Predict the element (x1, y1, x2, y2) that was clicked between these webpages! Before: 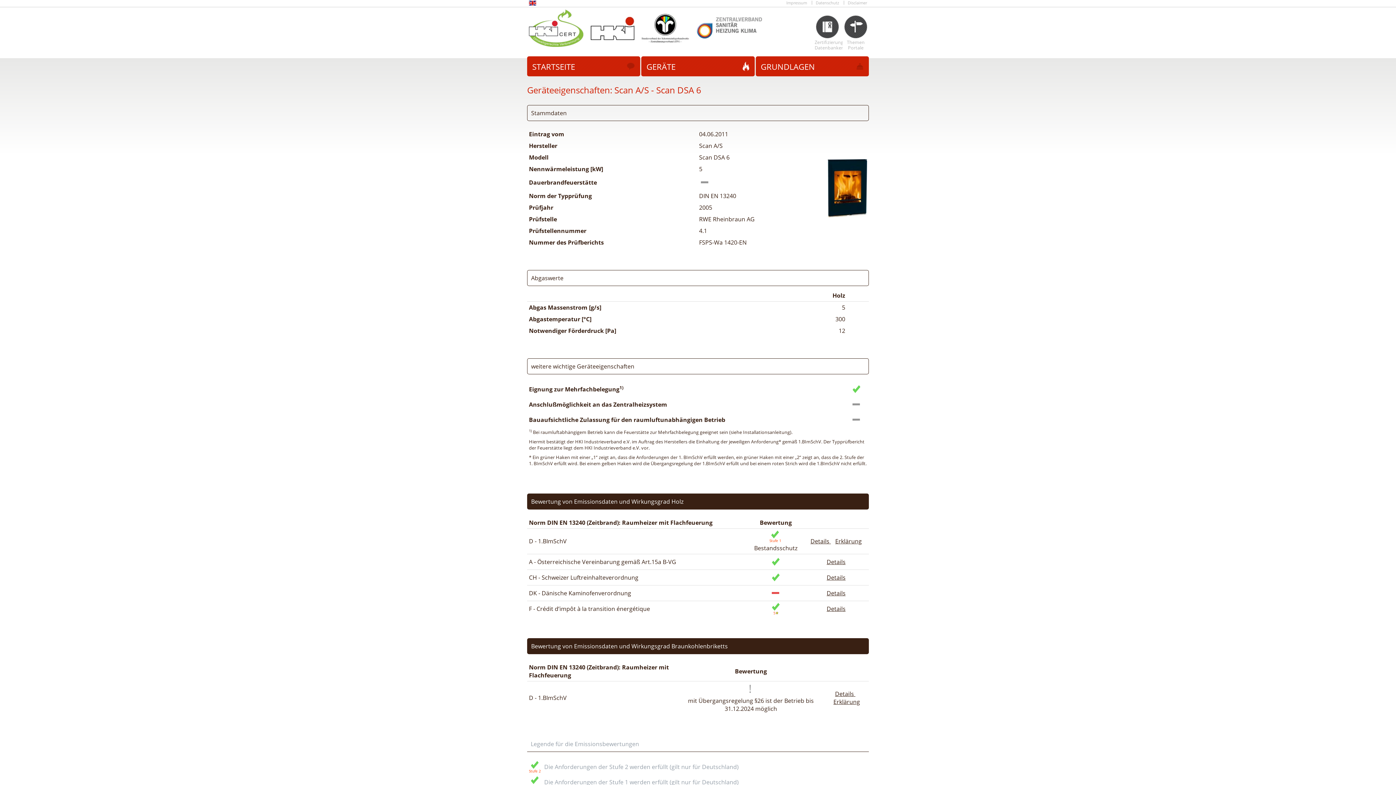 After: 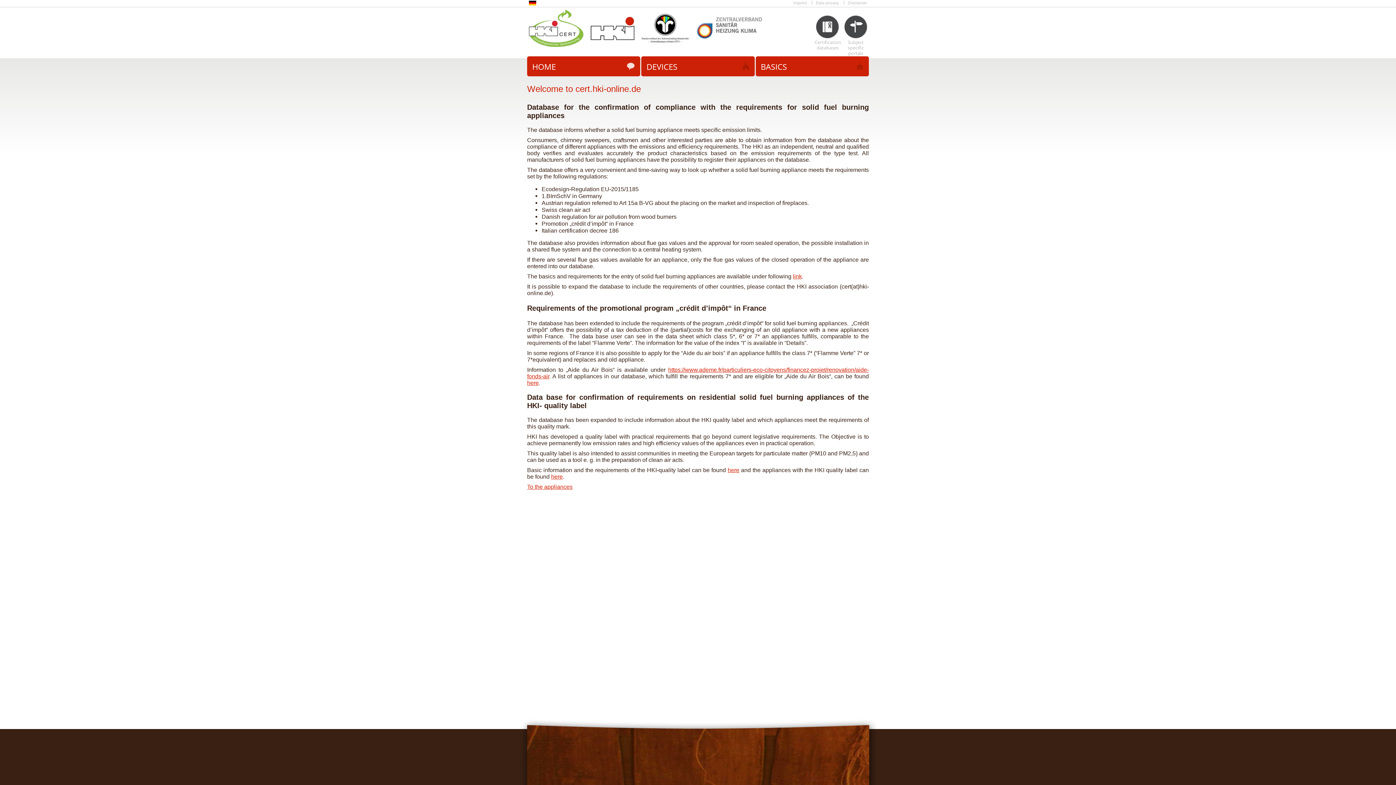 Action: bbox: (529, 1, 536, 6)